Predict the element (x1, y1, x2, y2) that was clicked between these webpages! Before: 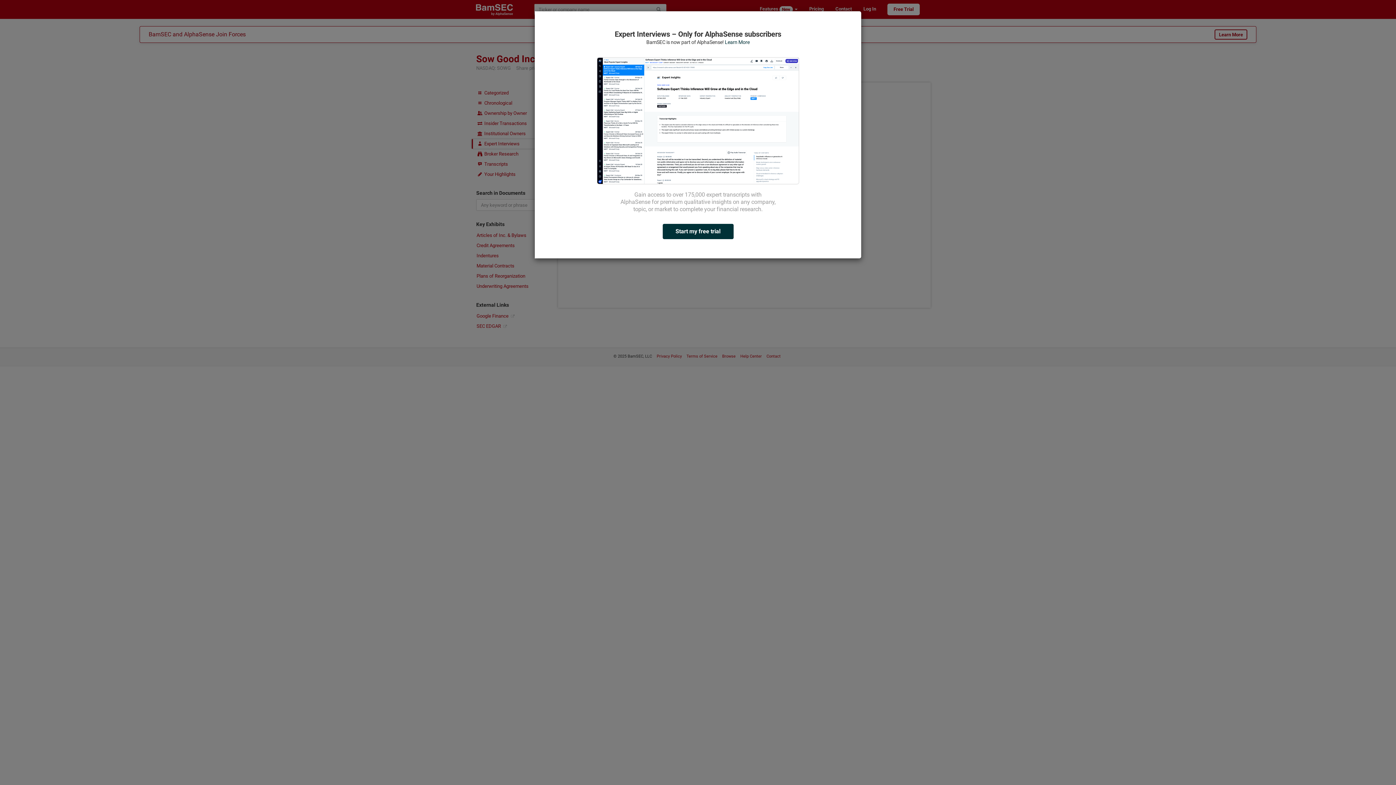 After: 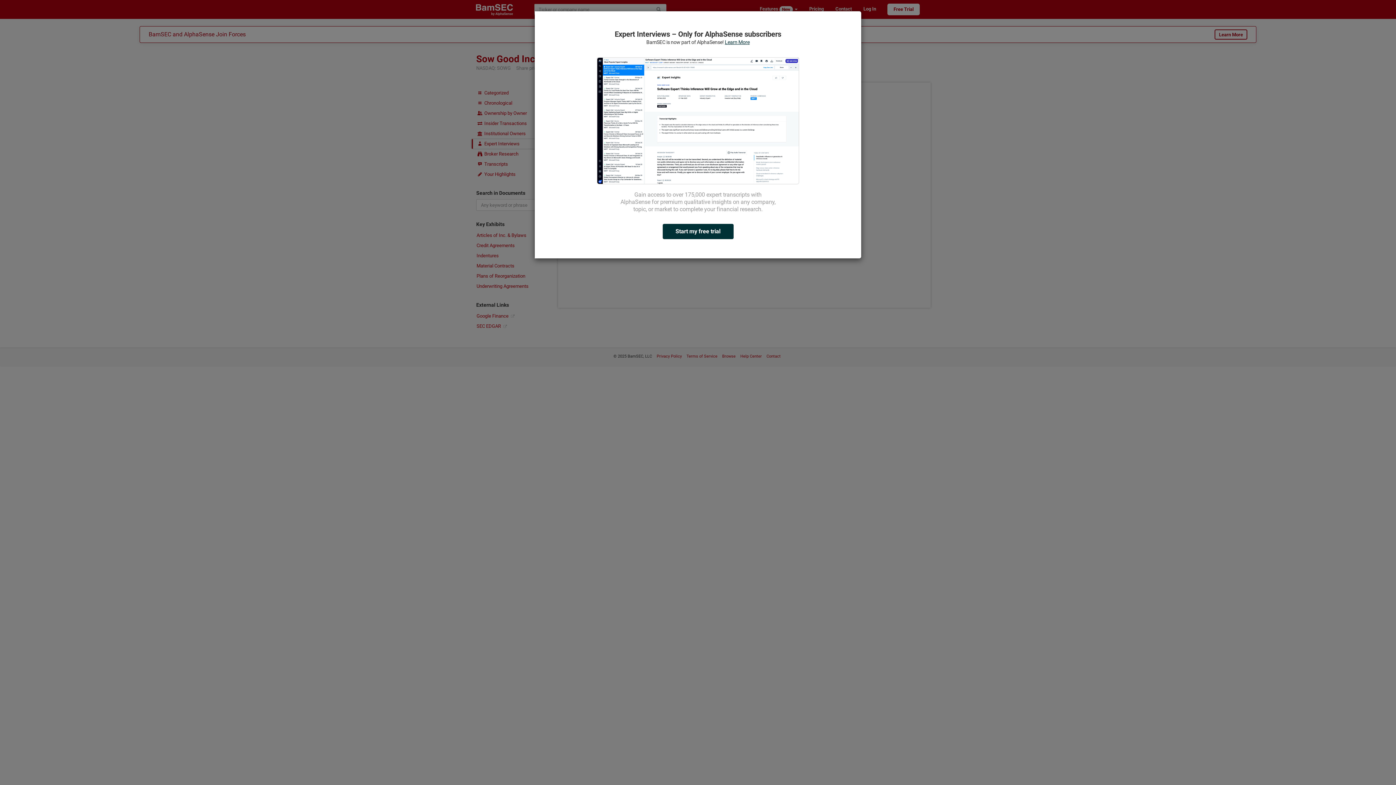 Action: label: Learn More bbox: (725, 39, 749, 45)